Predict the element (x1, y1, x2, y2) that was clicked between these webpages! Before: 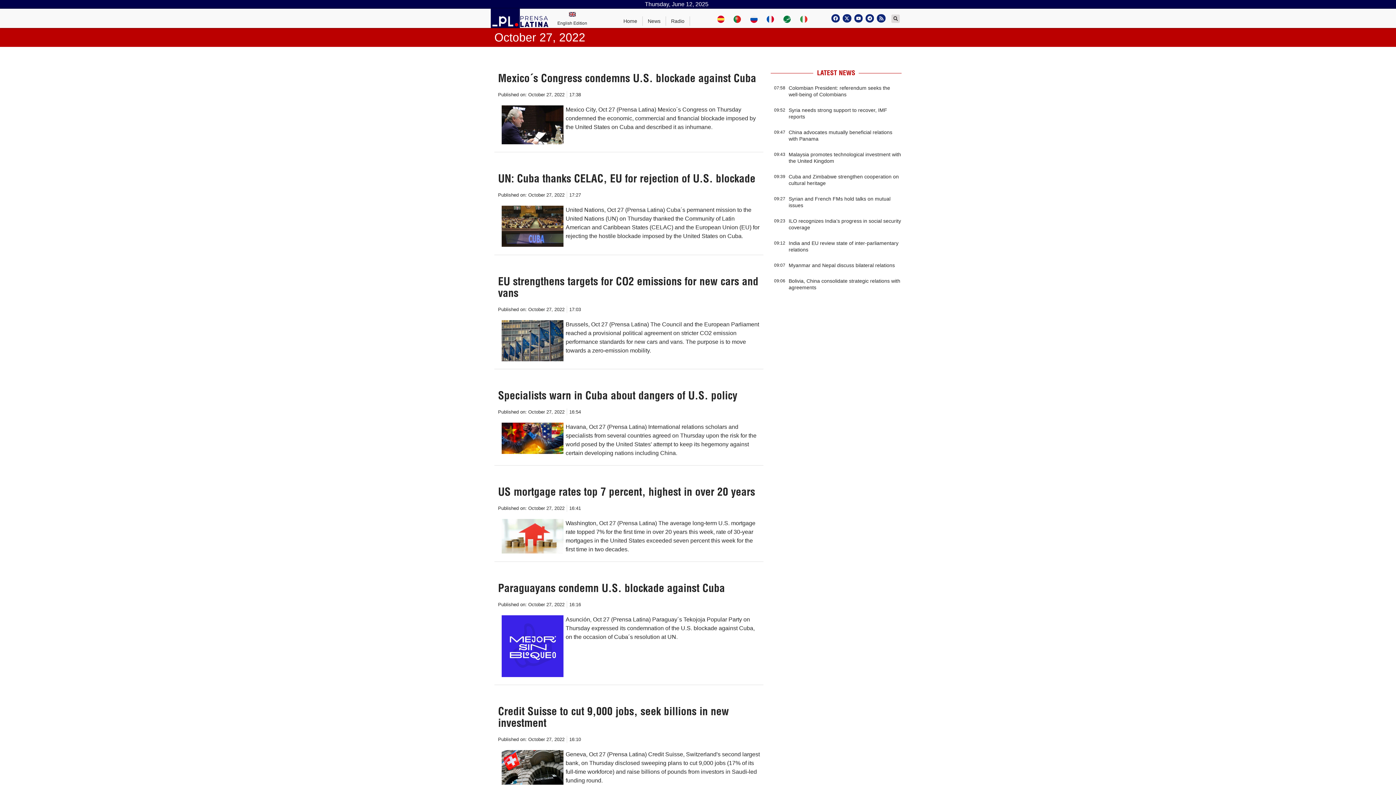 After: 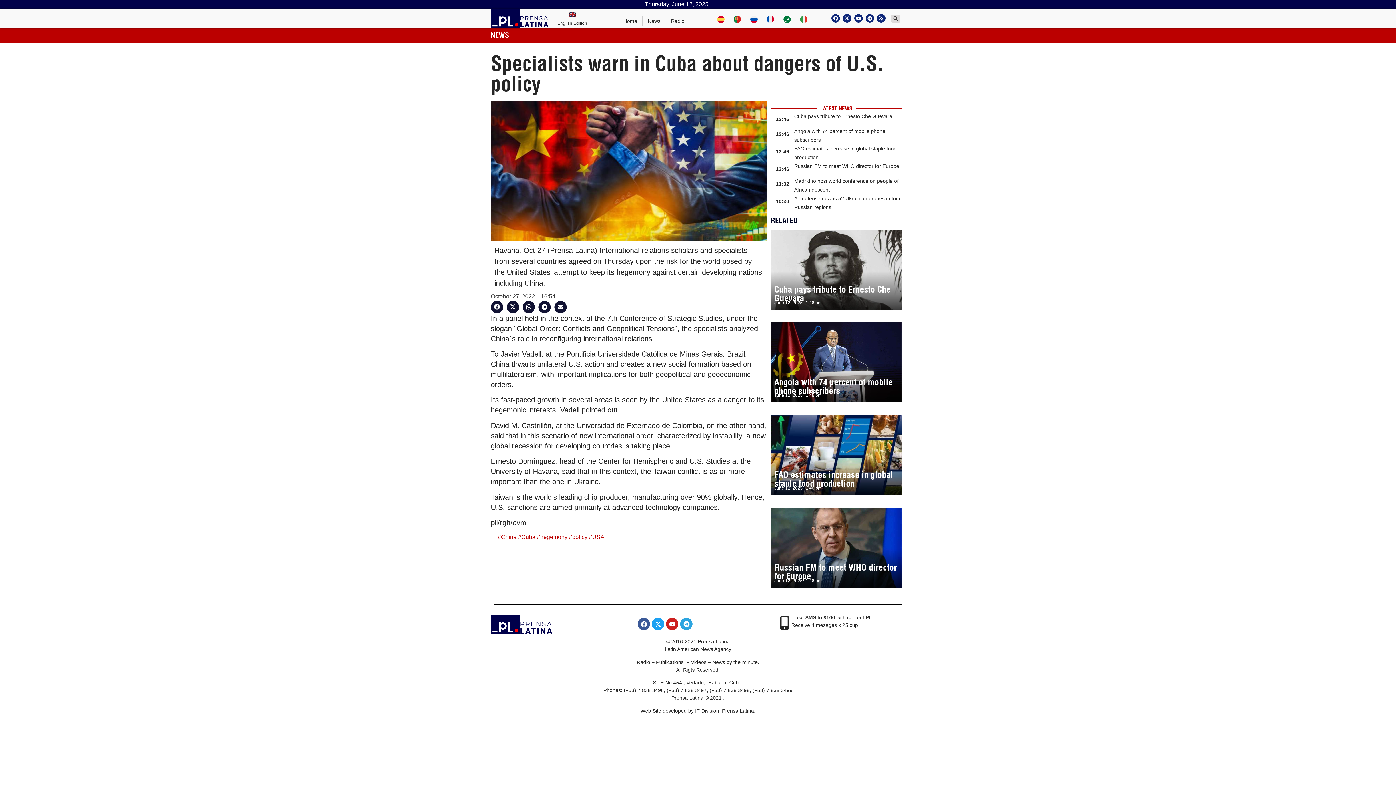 Action: bbox: (498, 388, 737, 402) label: Specialists warn in Cuba about dangers of U.S. policy